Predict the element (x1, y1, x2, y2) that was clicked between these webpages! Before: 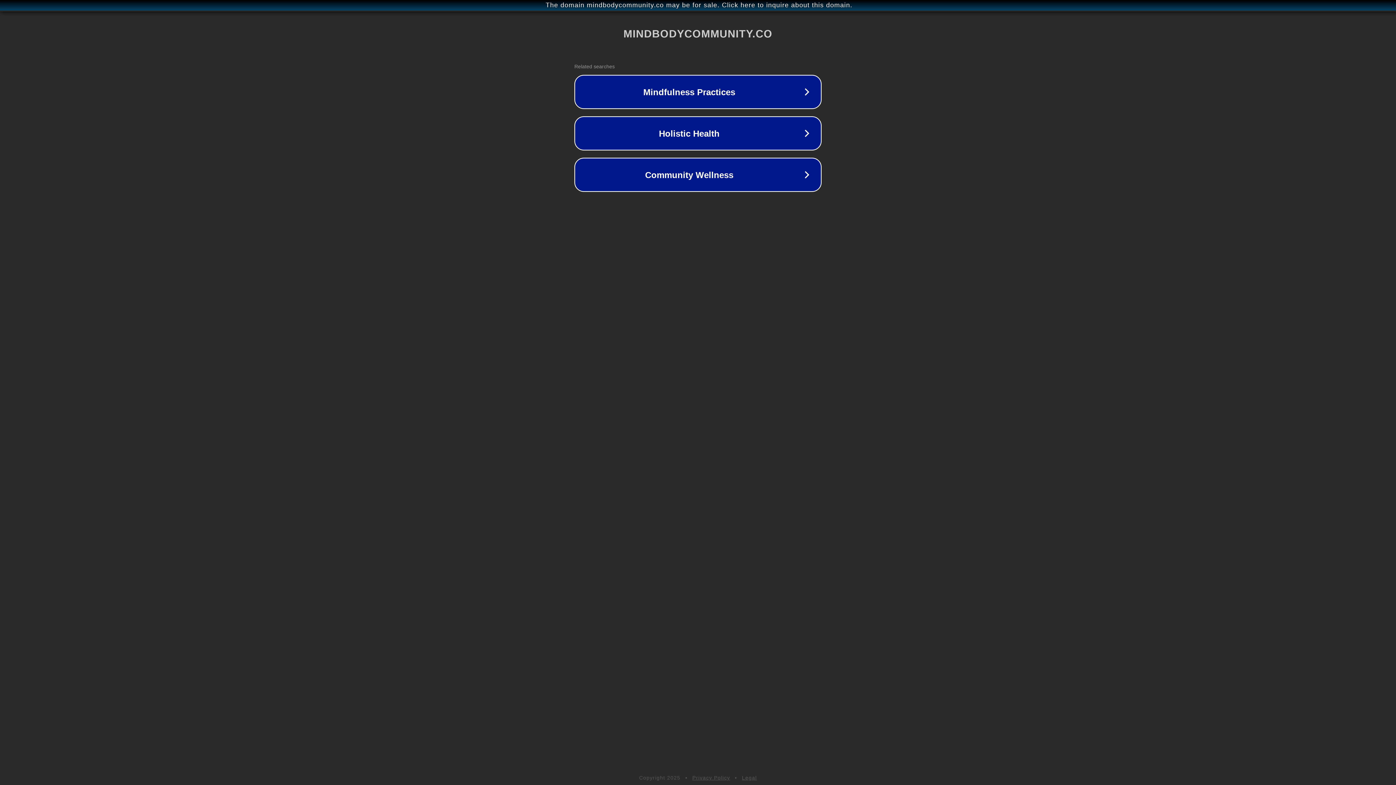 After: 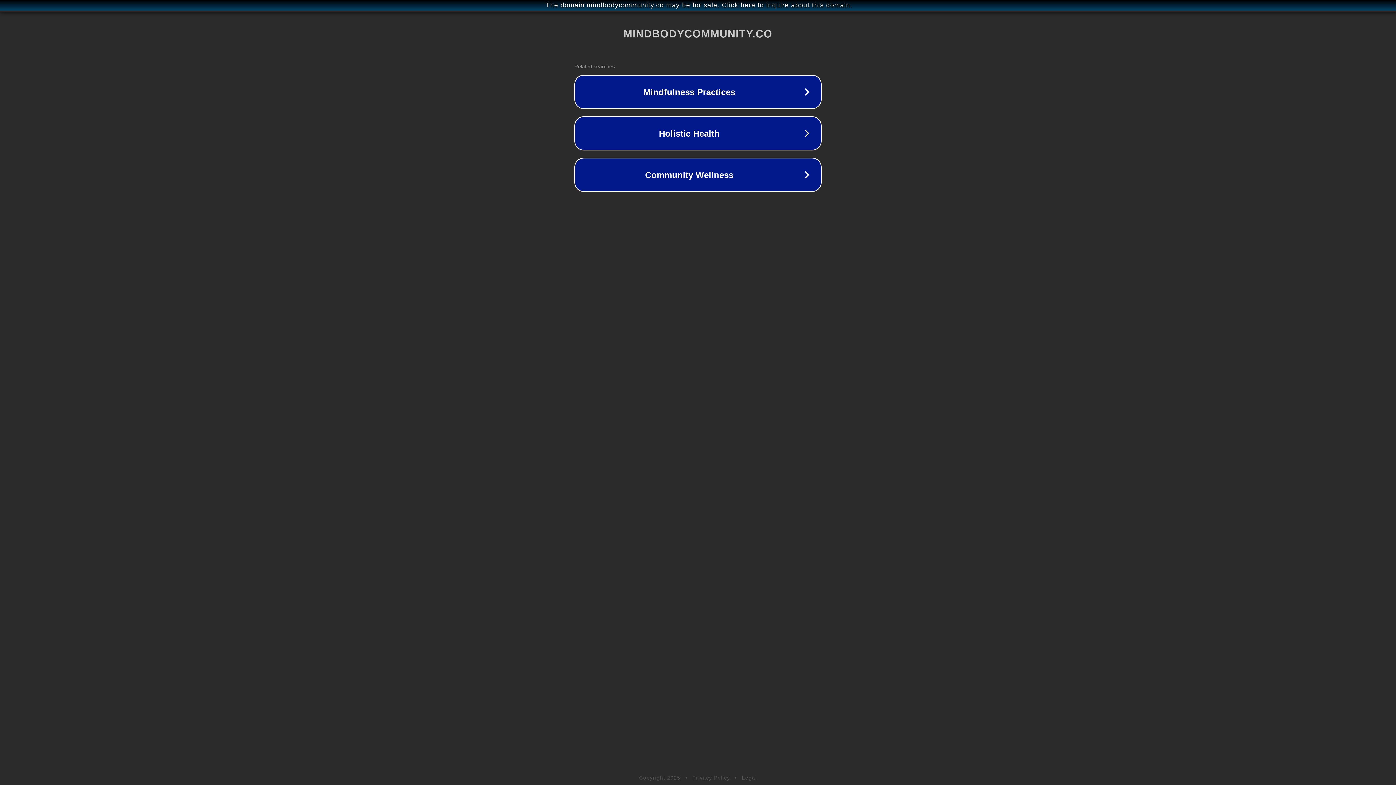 Action: bbox: (742, 775, 757, 781) label: Legal